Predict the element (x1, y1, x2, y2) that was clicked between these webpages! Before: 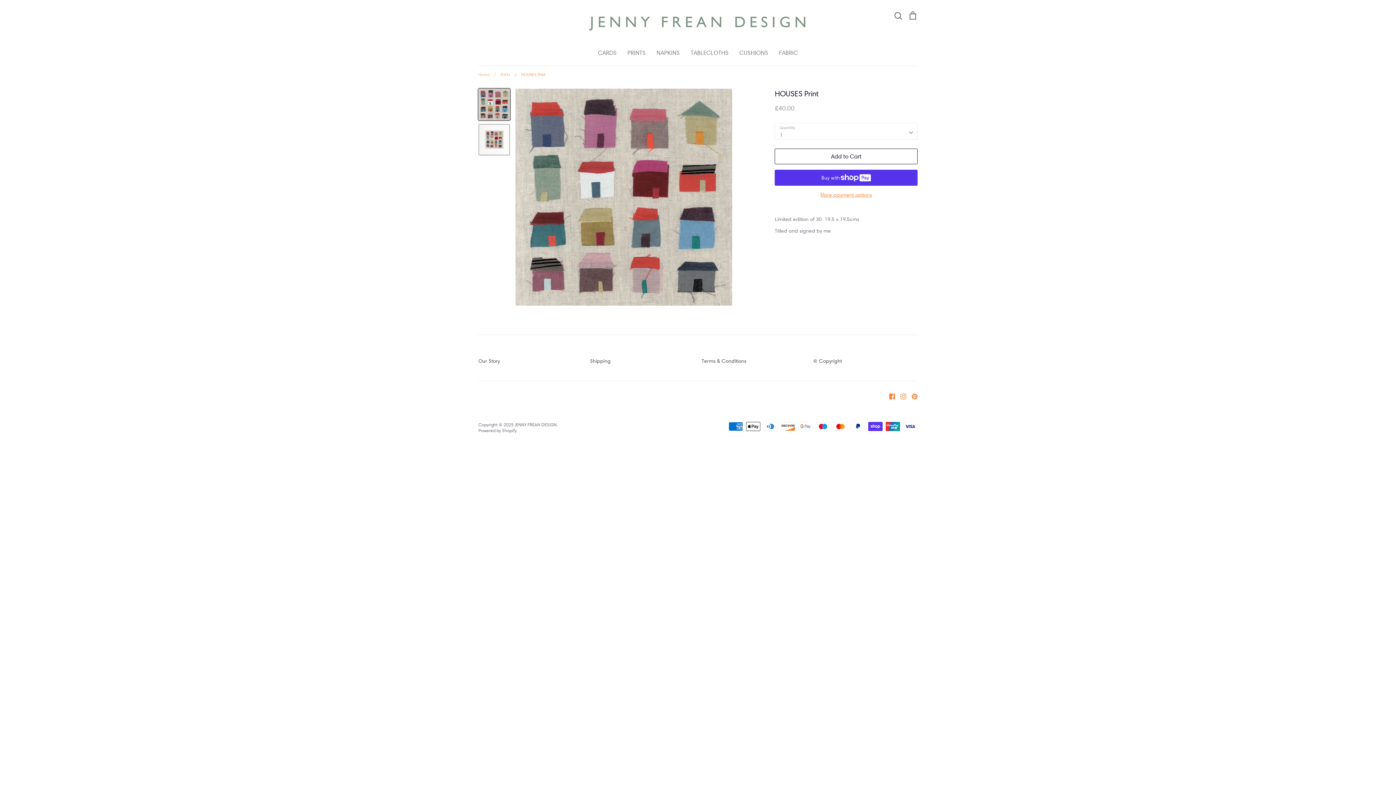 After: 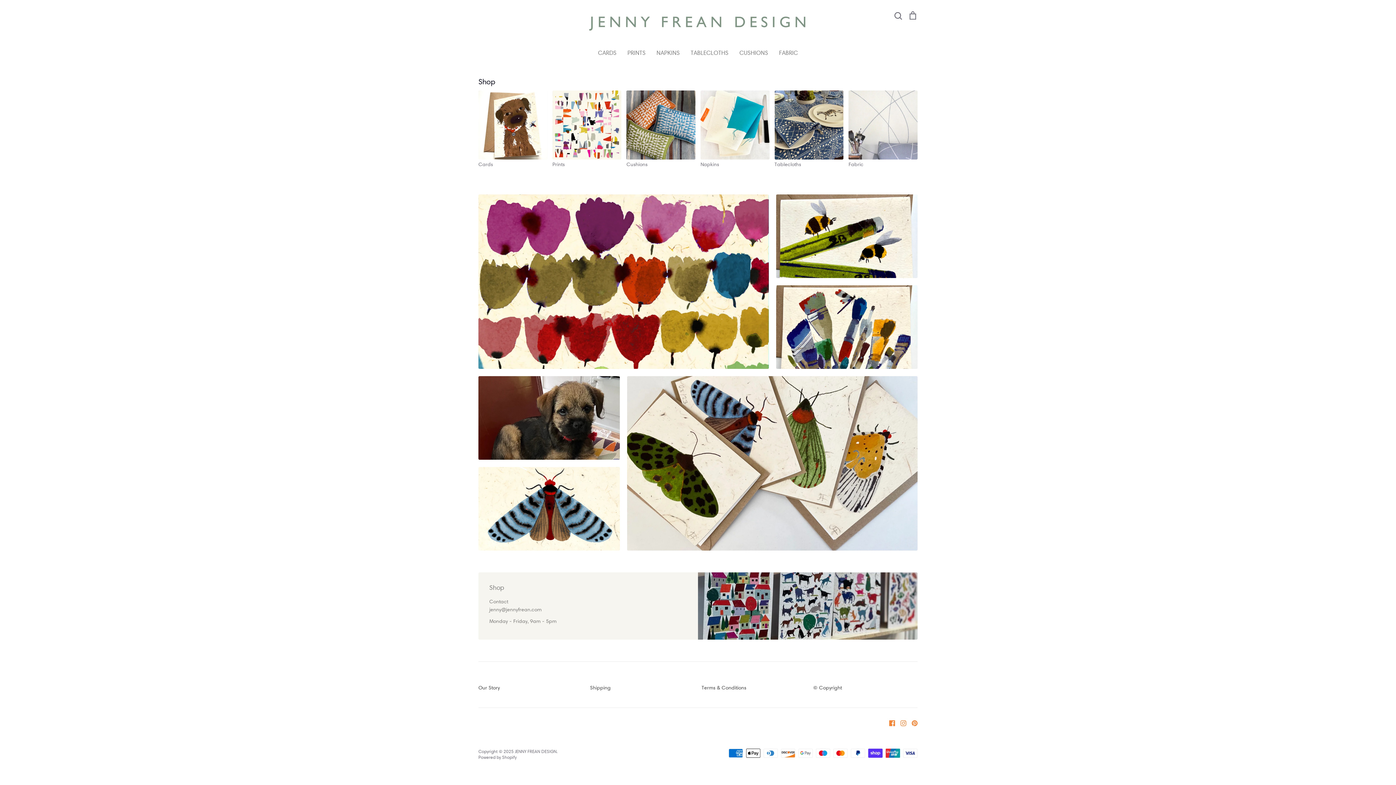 Action: label: JENNY FREAN DESIGN bbox: (514, 422, 556, 427)